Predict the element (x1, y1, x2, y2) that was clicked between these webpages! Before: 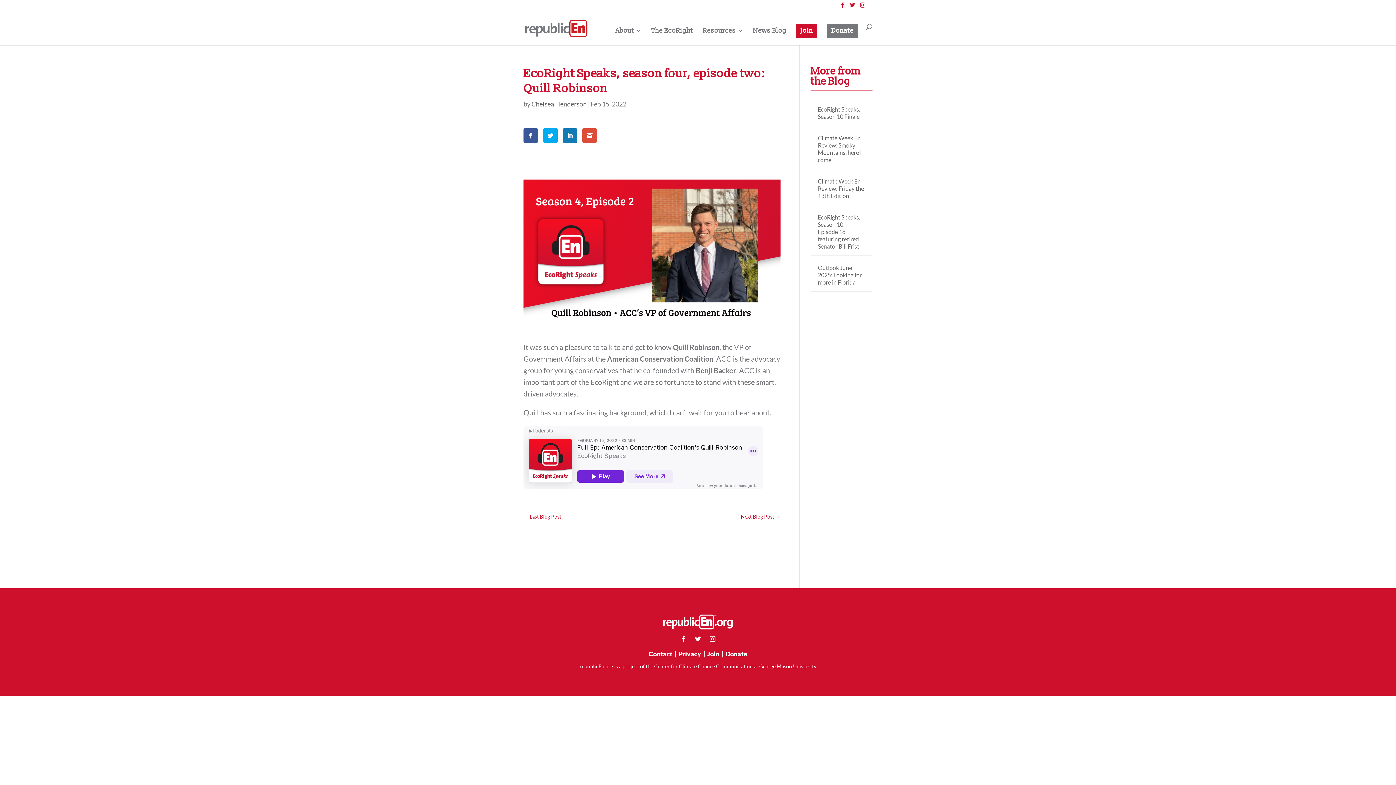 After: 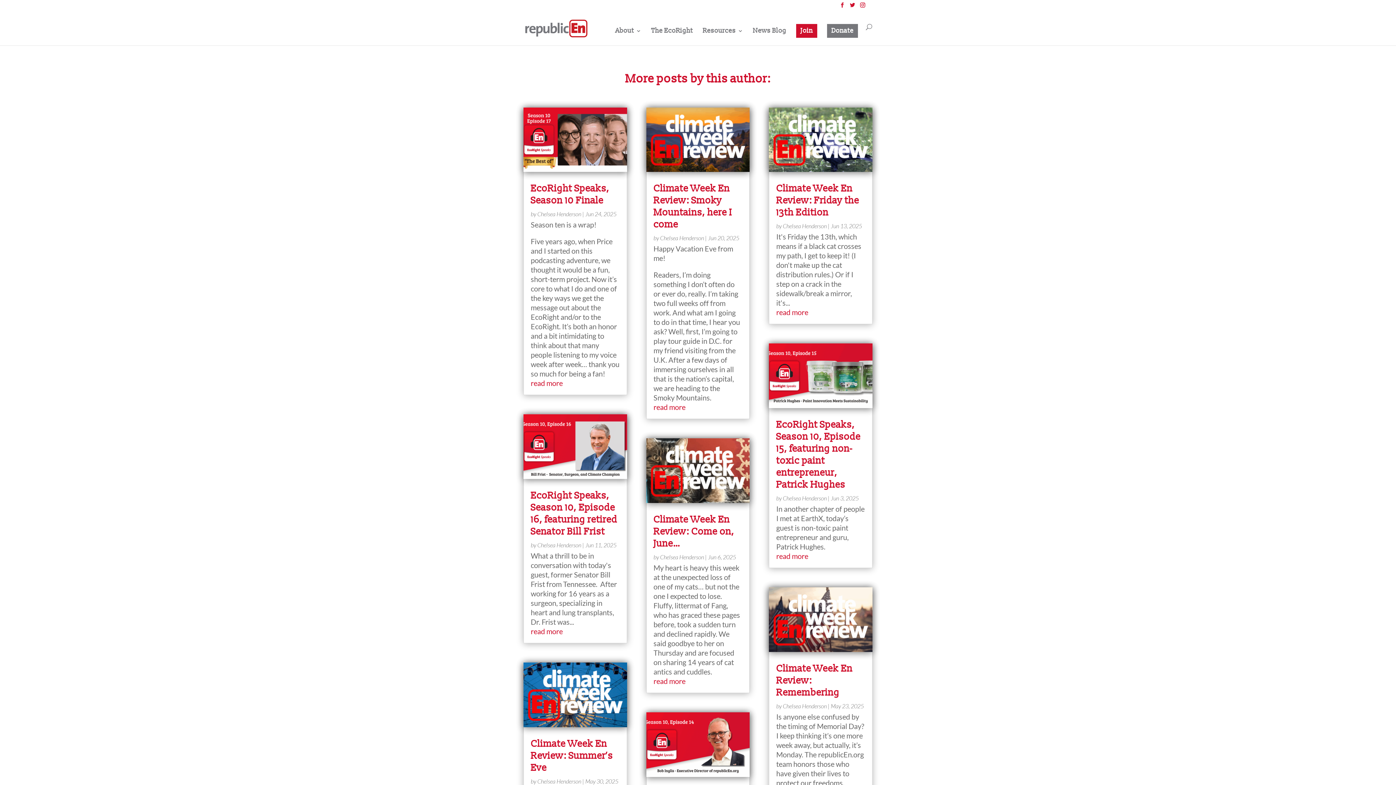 Action: bbox: (531, 99, 586, 107) label: Chelsea Henderson